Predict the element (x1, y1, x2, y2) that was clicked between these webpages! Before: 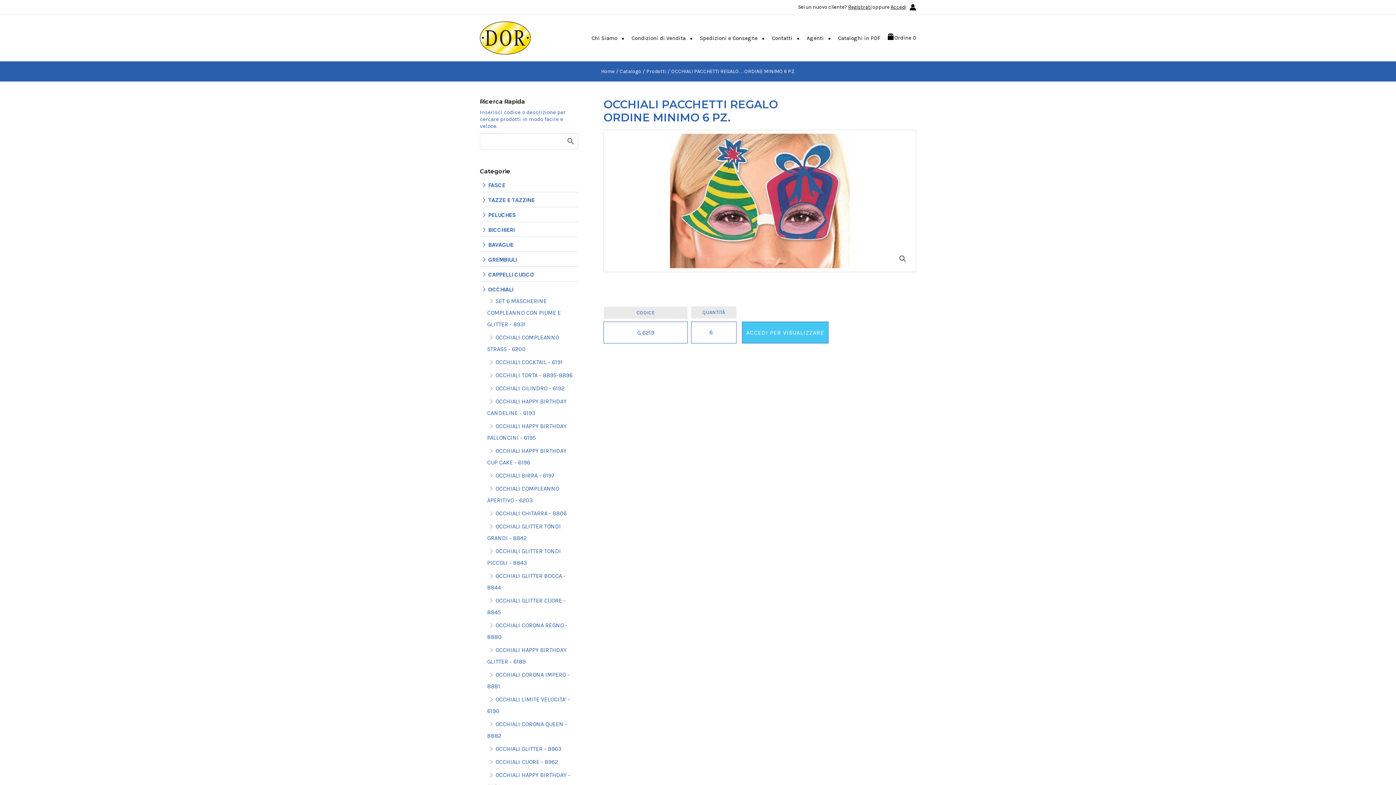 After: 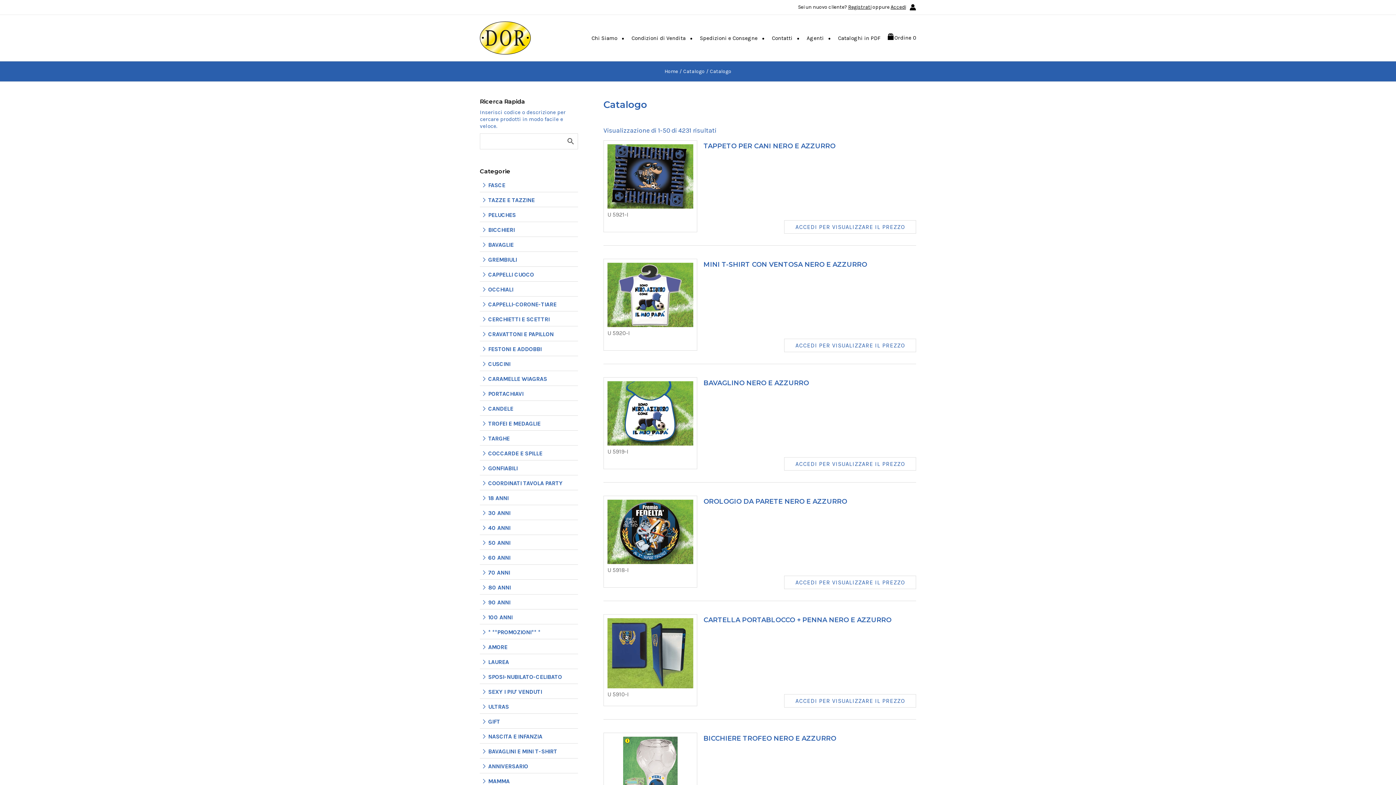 Action: bbox: (619, 68, 641, 74) label: Catalogo